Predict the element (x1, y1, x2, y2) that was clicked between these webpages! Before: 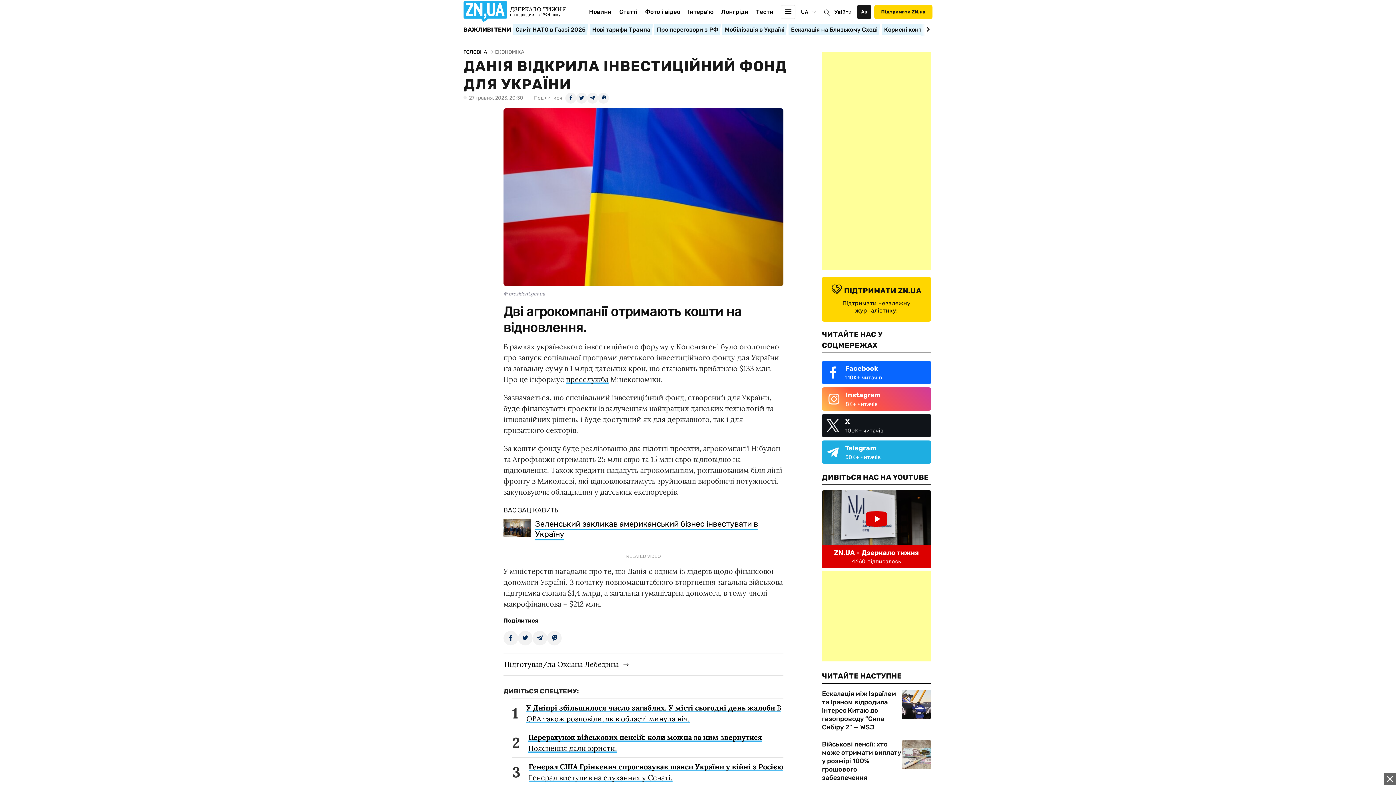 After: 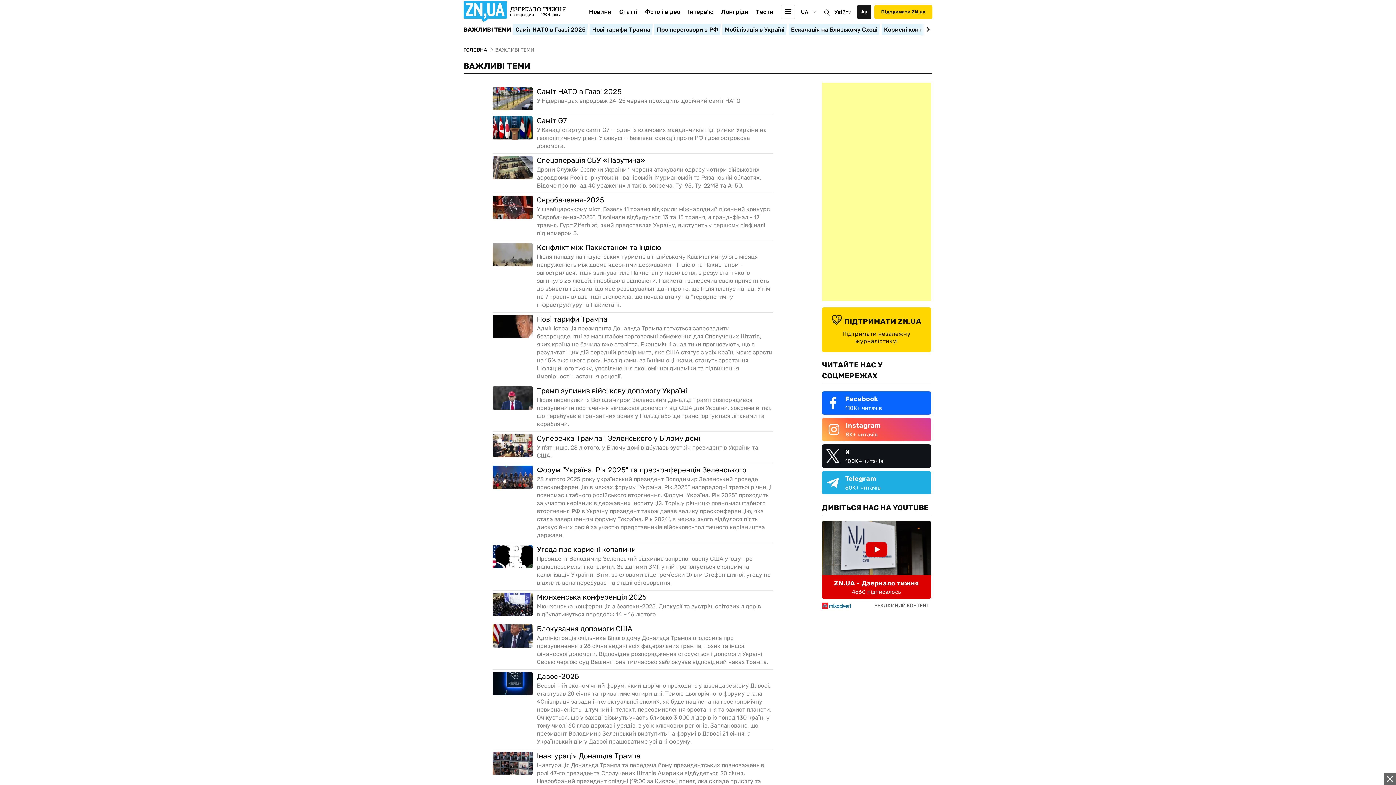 Action: label: ВАЖЛИВІ ТЕМИ bbox: (463, 26, 511, 32)